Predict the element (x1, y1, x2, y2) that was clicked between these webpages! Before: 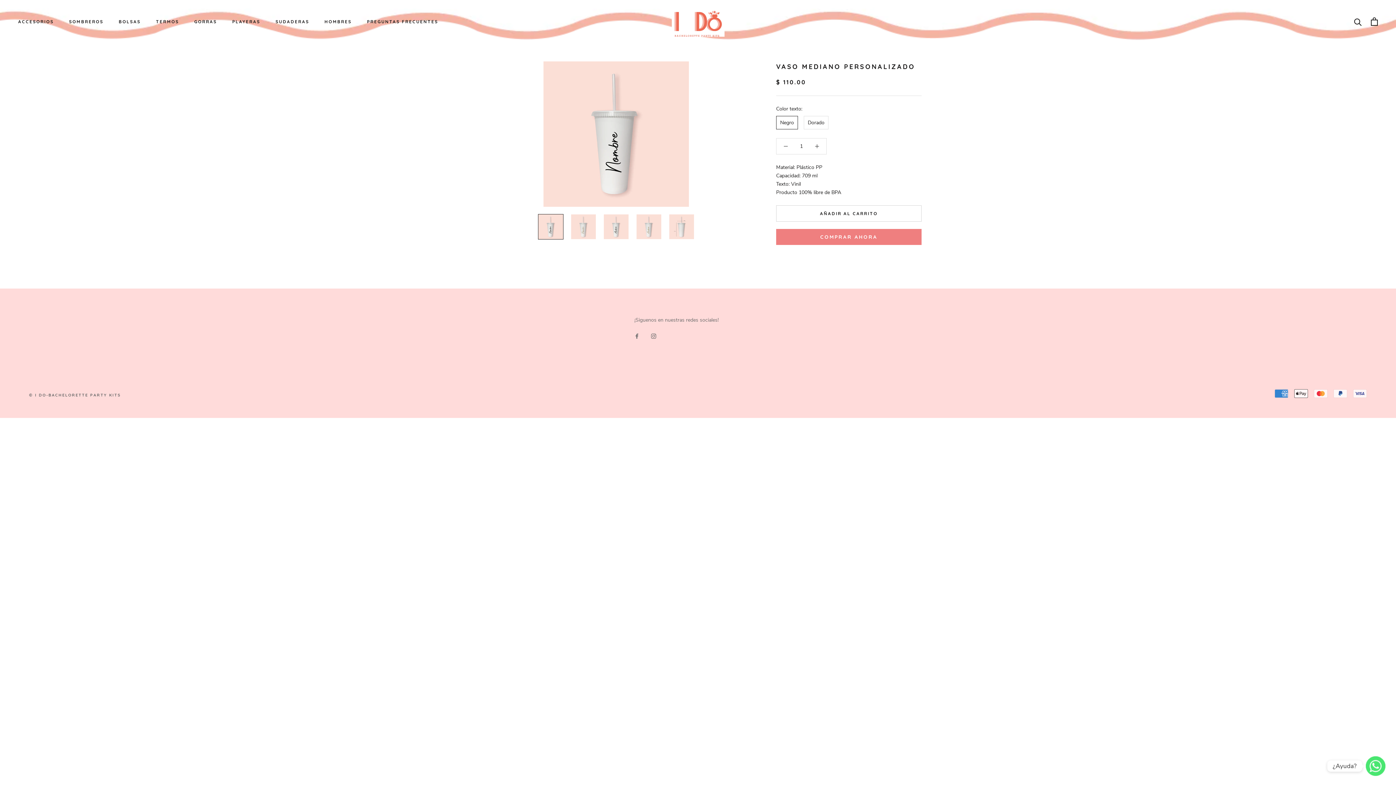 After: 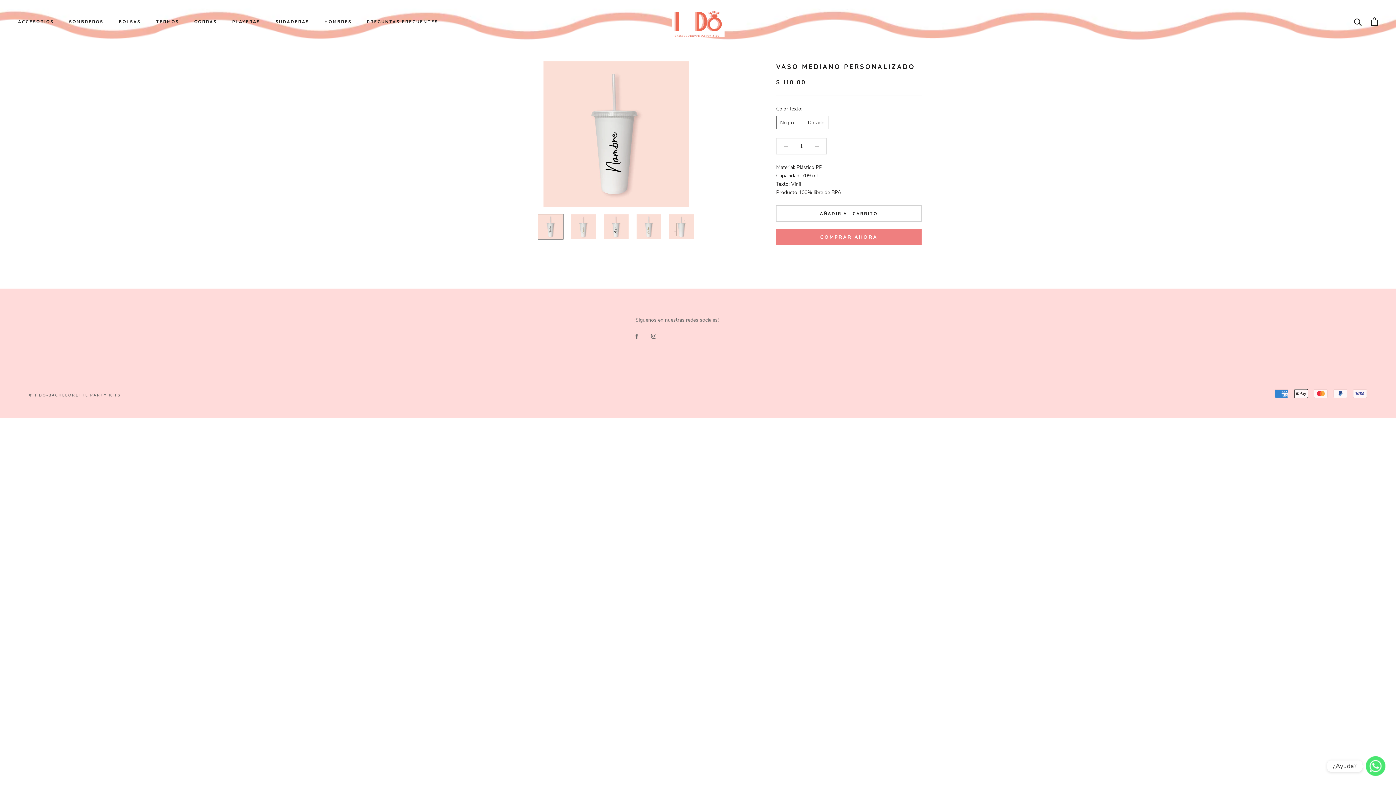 Action: bbox: (538, 214, 563, 239)